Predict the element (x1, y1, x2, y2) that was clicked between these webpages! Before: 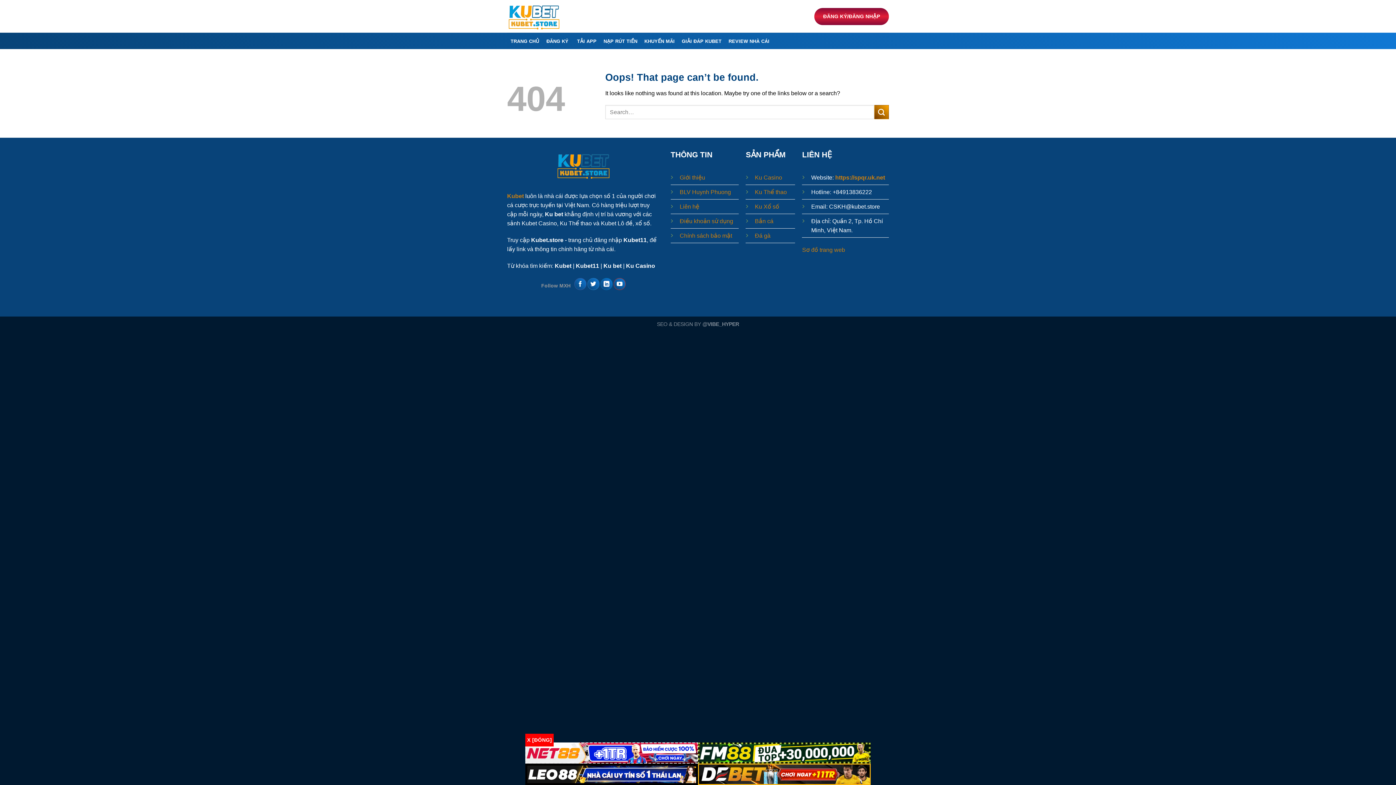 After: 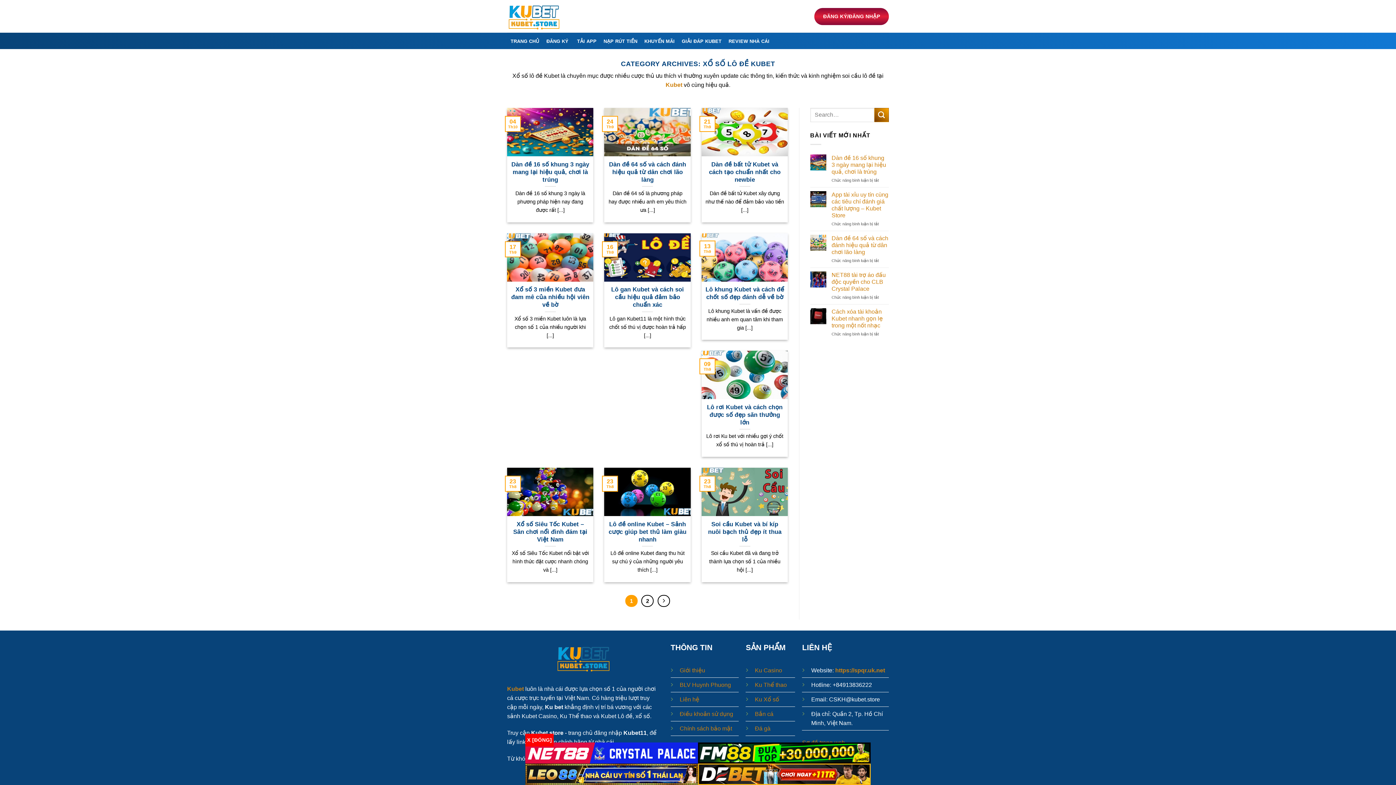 Action: label: Ku Xổ số bbox: (755, 203, 779, 209)